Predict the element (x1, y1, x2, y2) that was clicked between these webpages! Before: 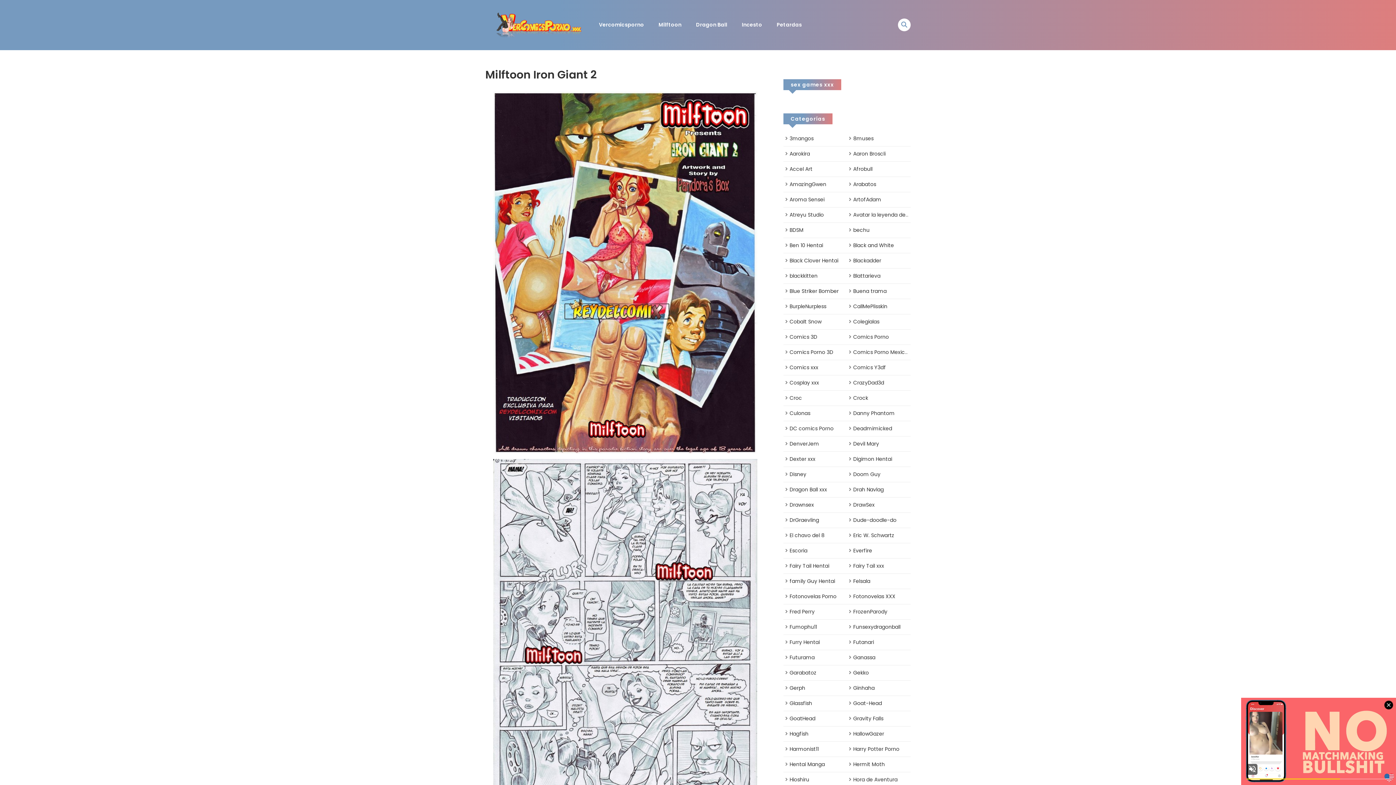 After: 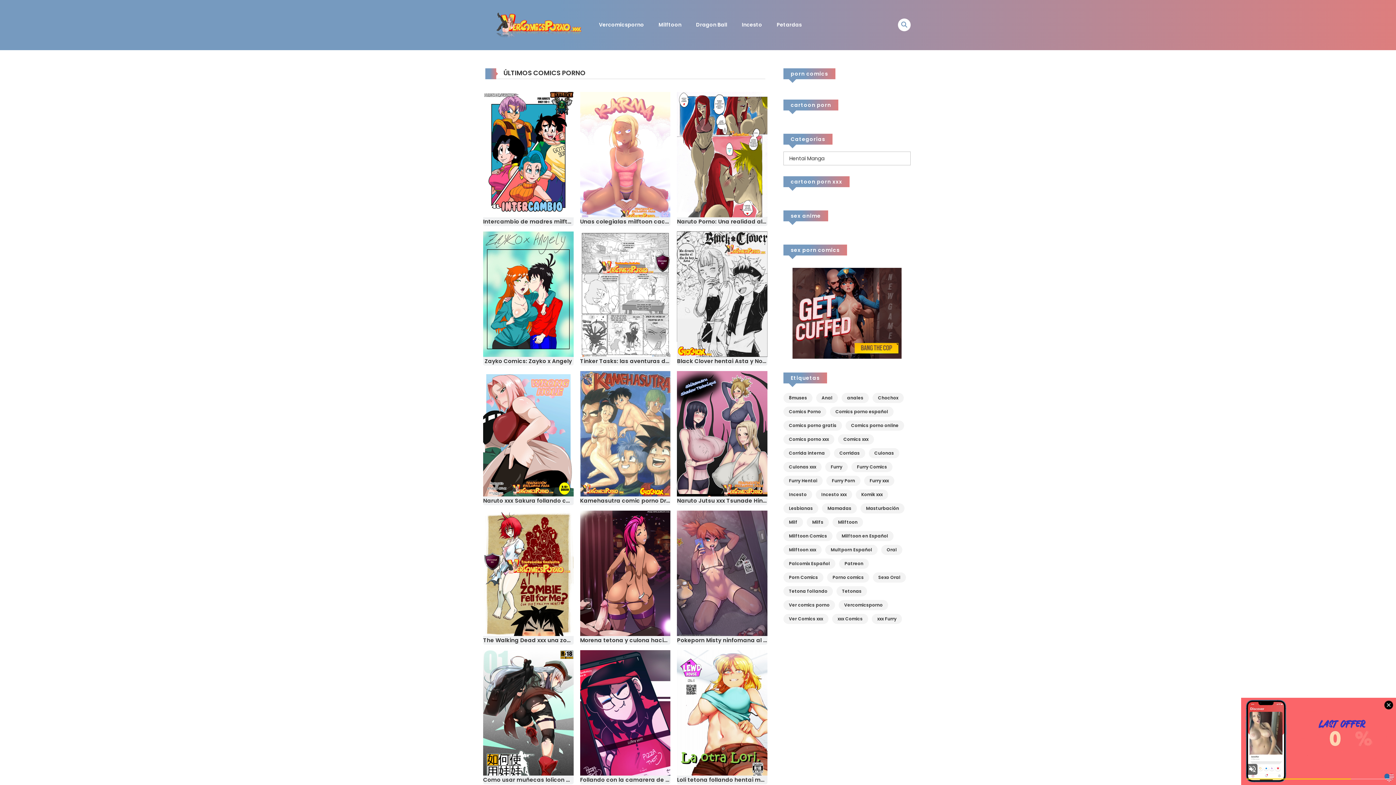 Action: label: Hentai Manga bbox: (789, 760, 825, 768)